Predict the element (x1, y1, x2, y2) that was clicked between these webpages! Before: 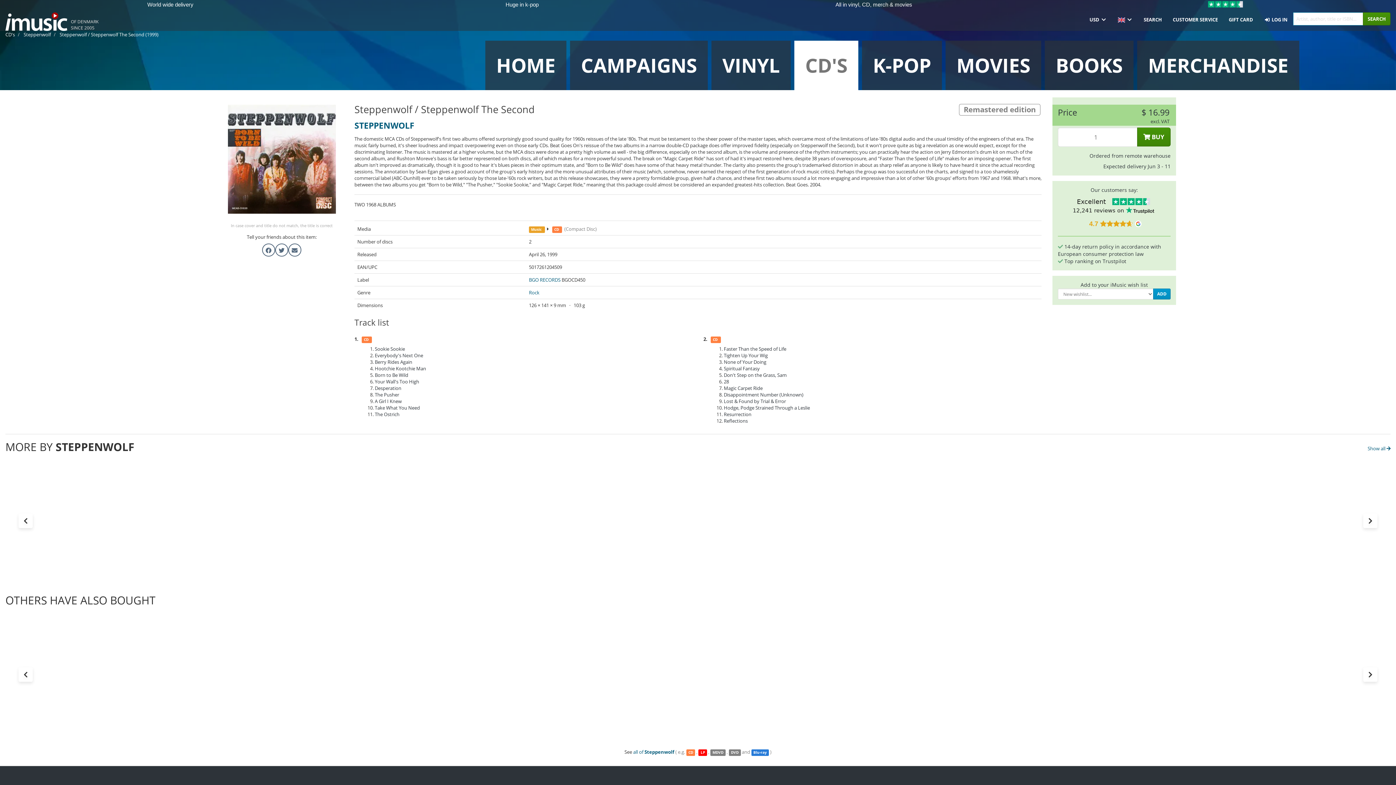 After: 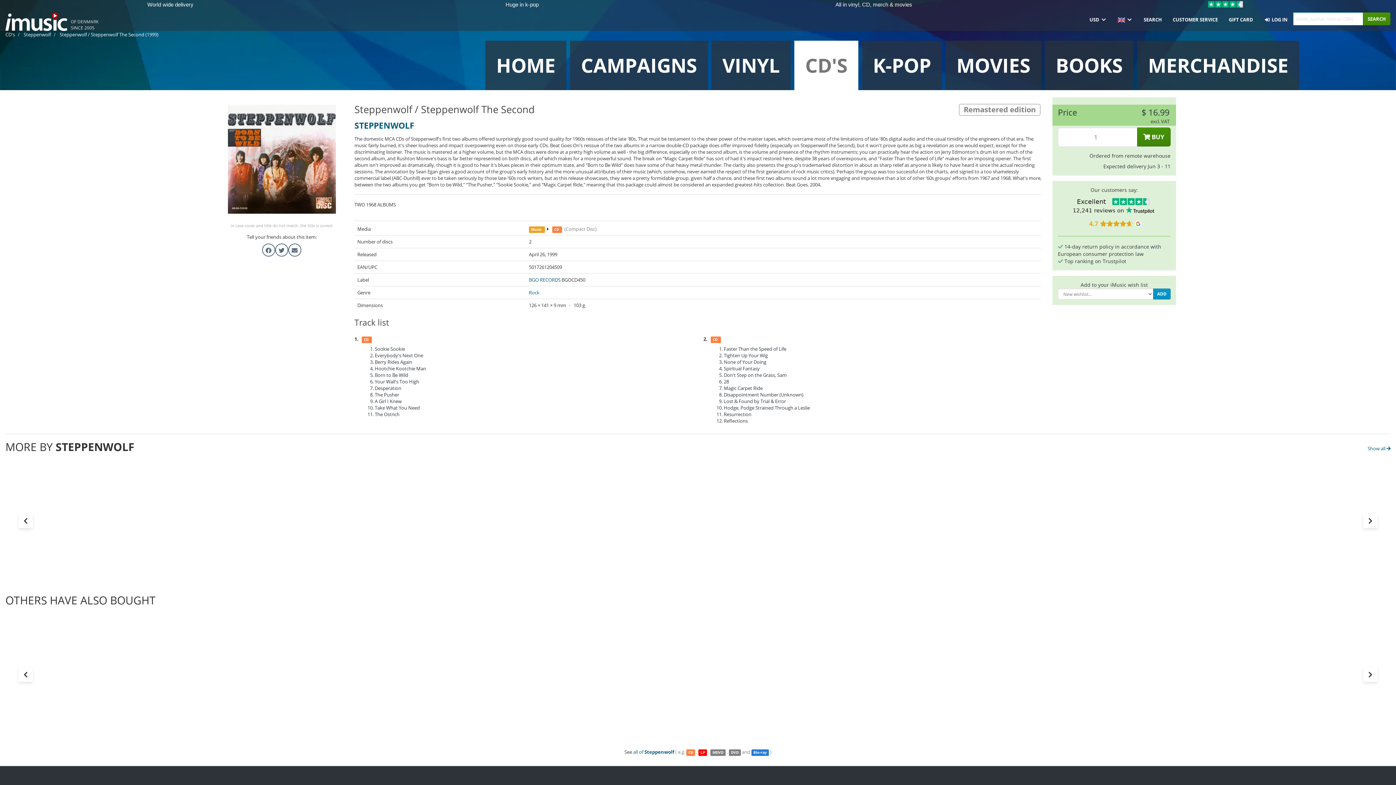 Action: bbox: (1363, 513, 1377, 528)